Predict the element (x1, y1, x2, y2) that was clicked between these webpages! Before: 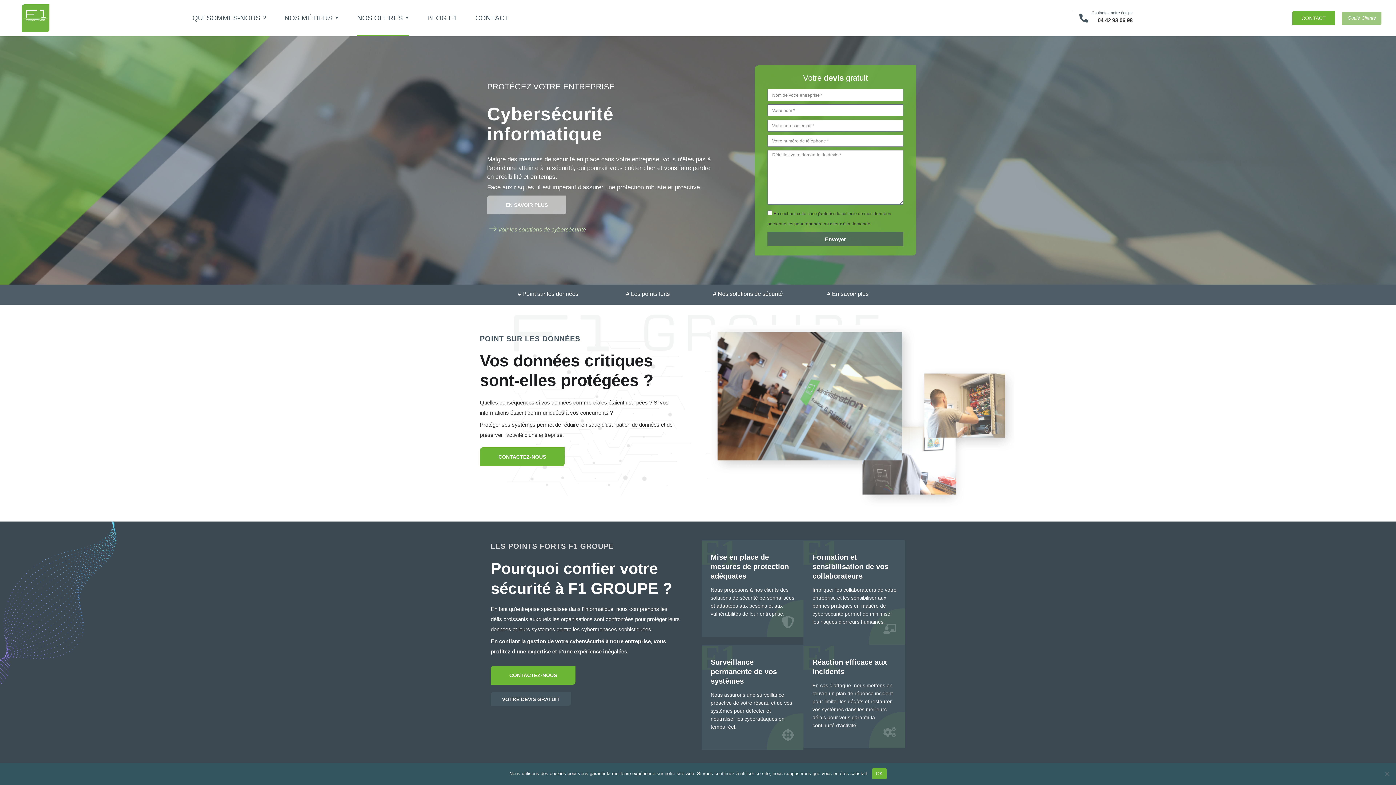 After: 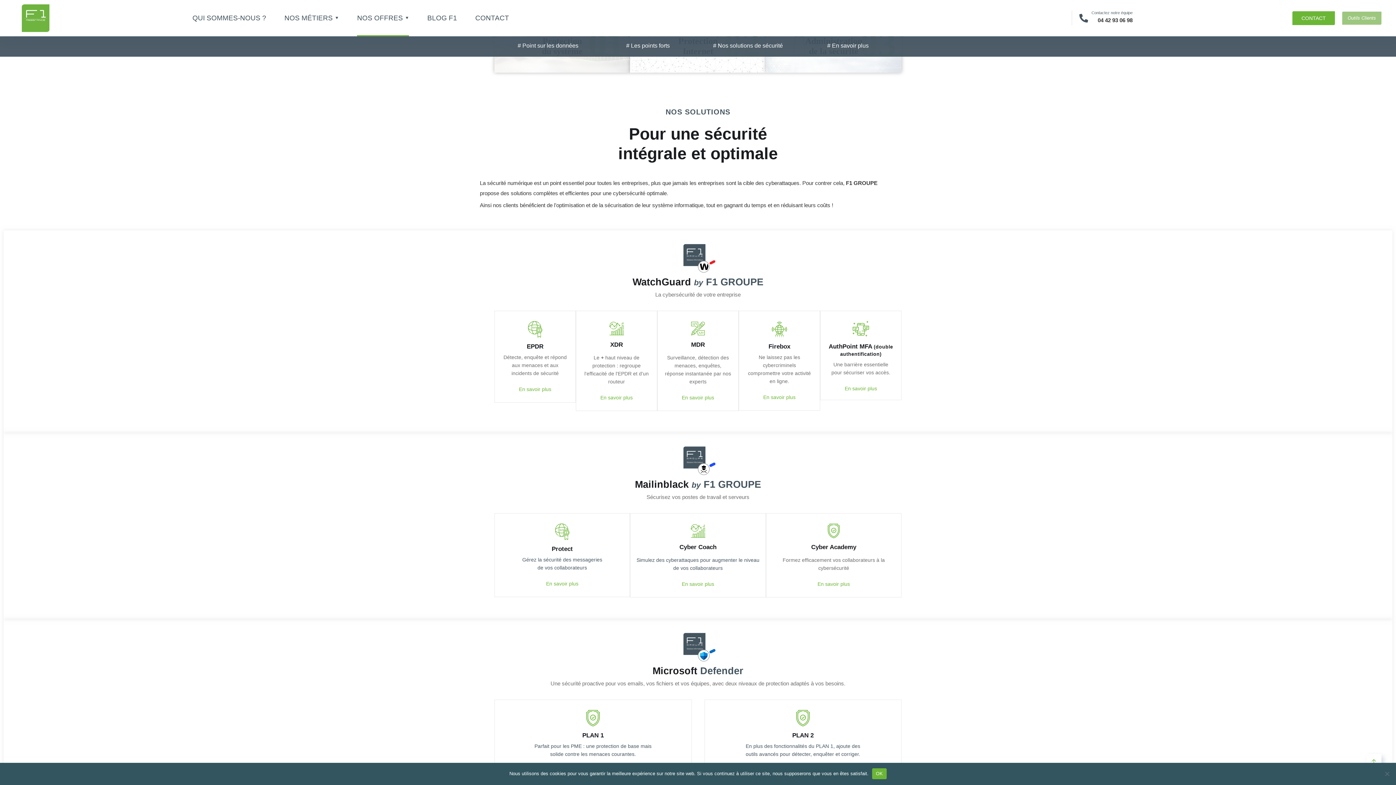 Action: label:  Voir les solutions de cybersécurité bbox: (487, 221, 588, 236)